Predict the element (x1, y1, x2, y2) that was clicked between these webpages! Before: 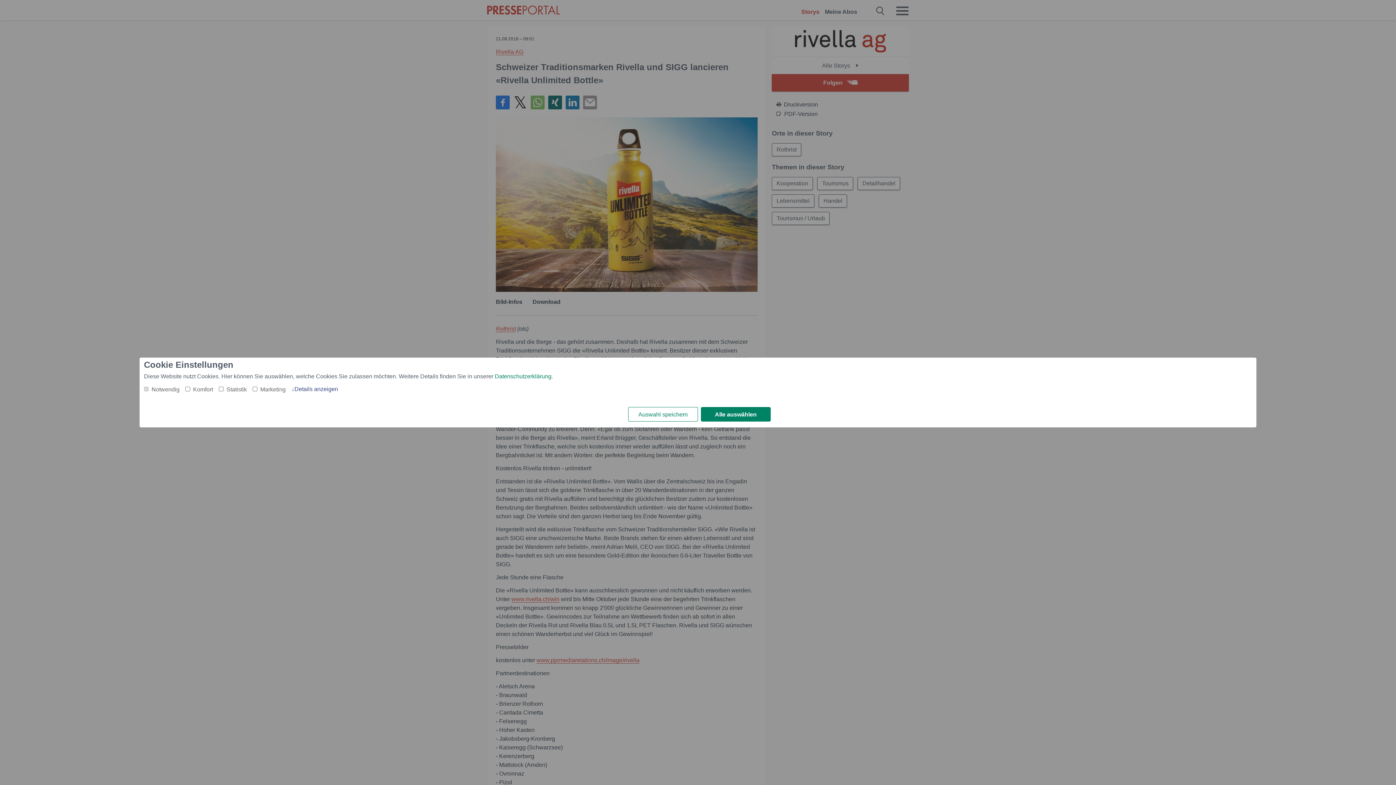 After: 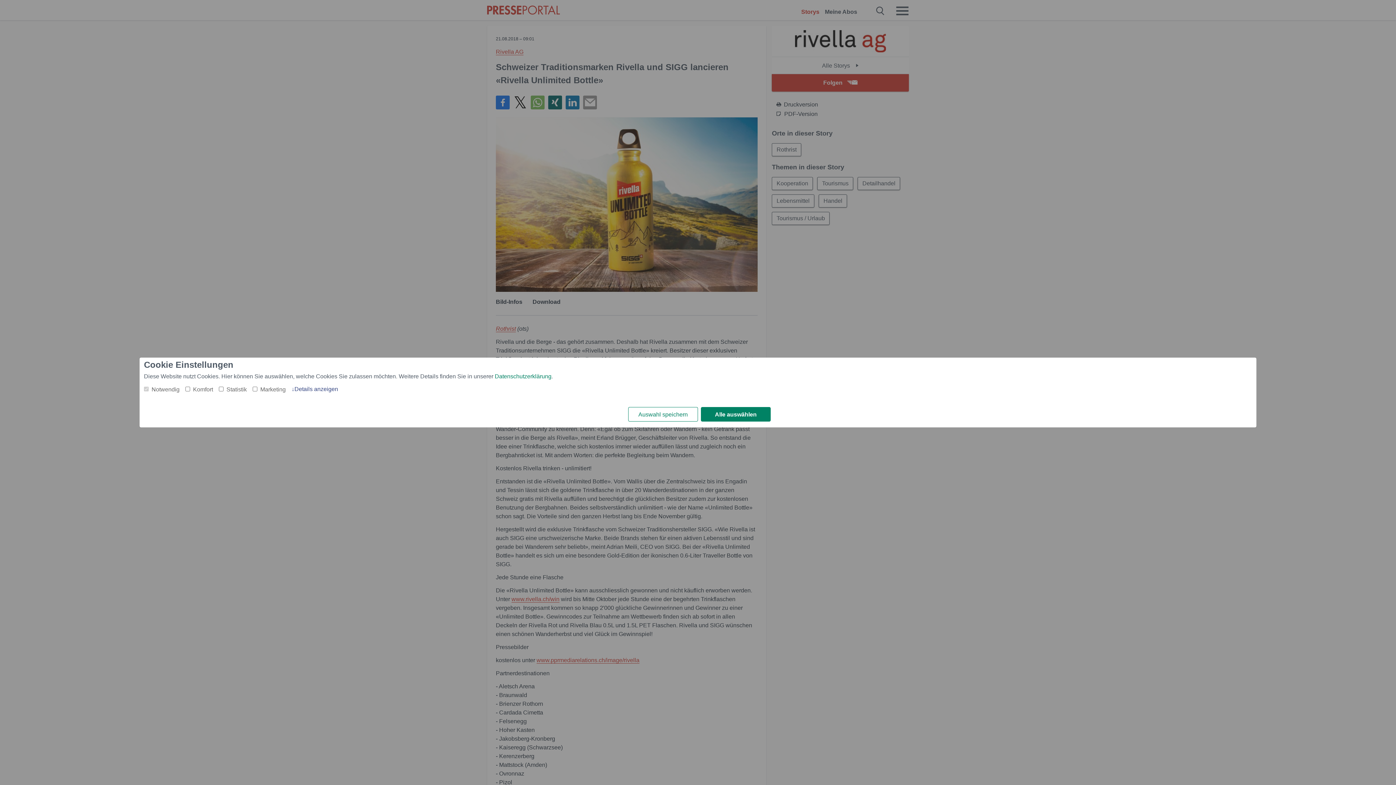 Action: bbox: (494, 372, 551, 381) label: Datenschutzerklärung